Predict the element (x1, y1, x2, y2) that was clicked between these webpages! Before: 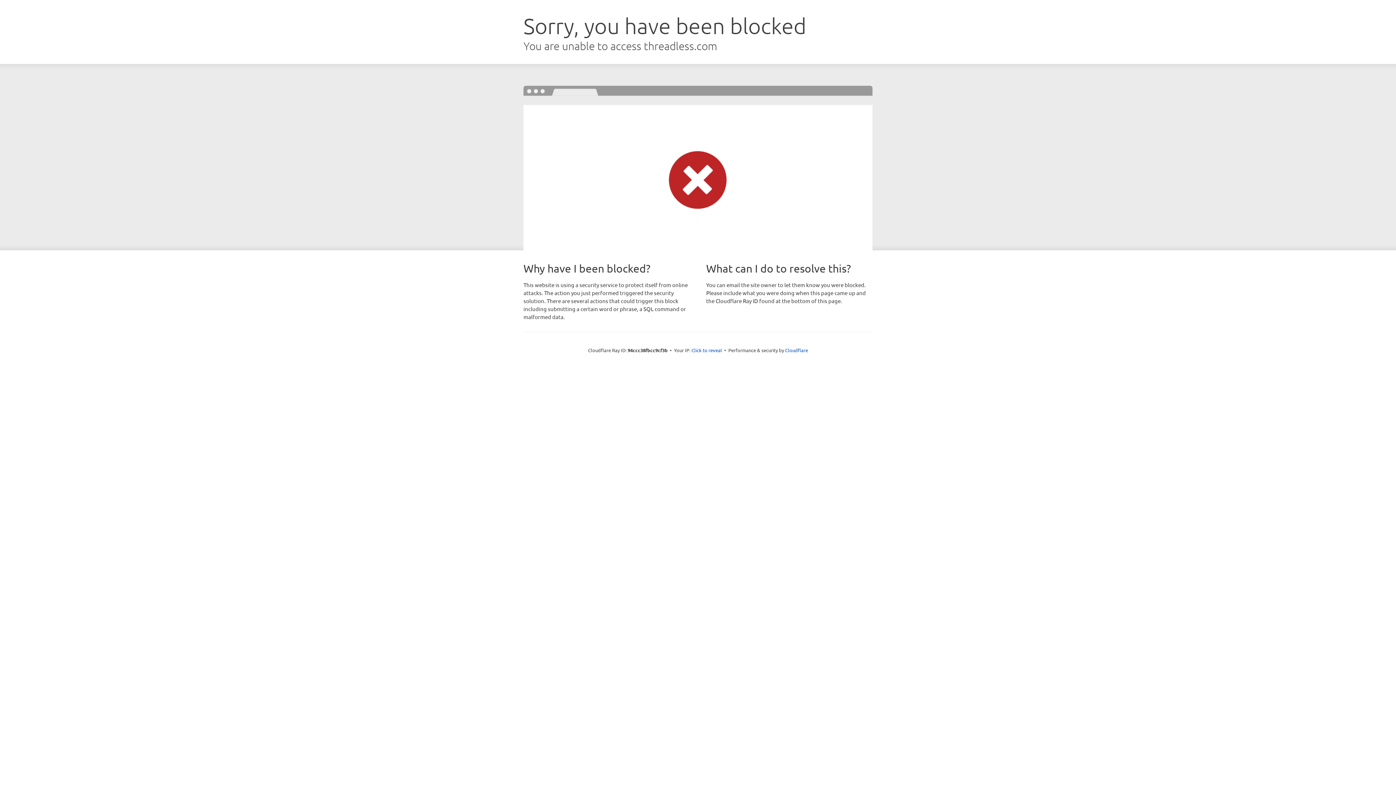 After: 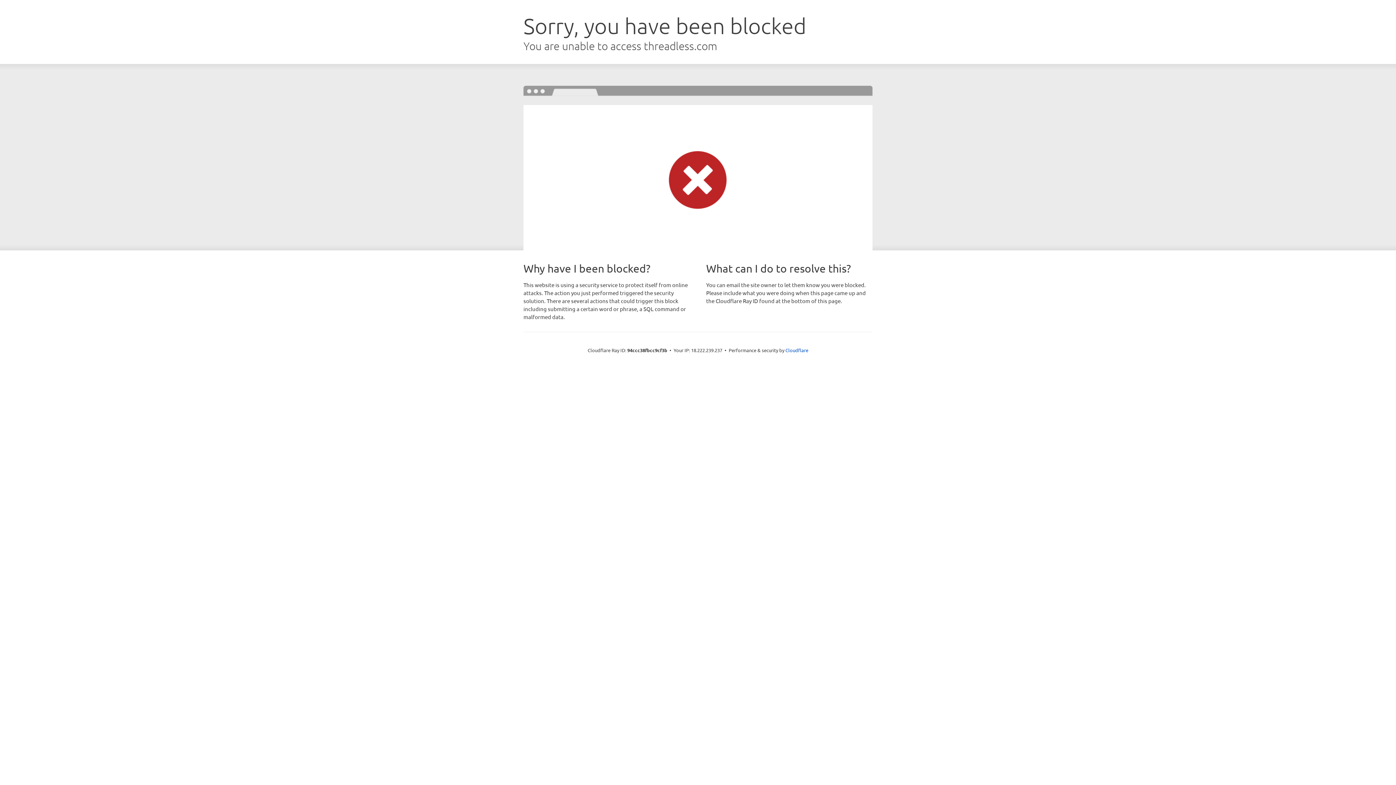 Action: label: Click to reveal bbox: (691, 346, 722, 353)